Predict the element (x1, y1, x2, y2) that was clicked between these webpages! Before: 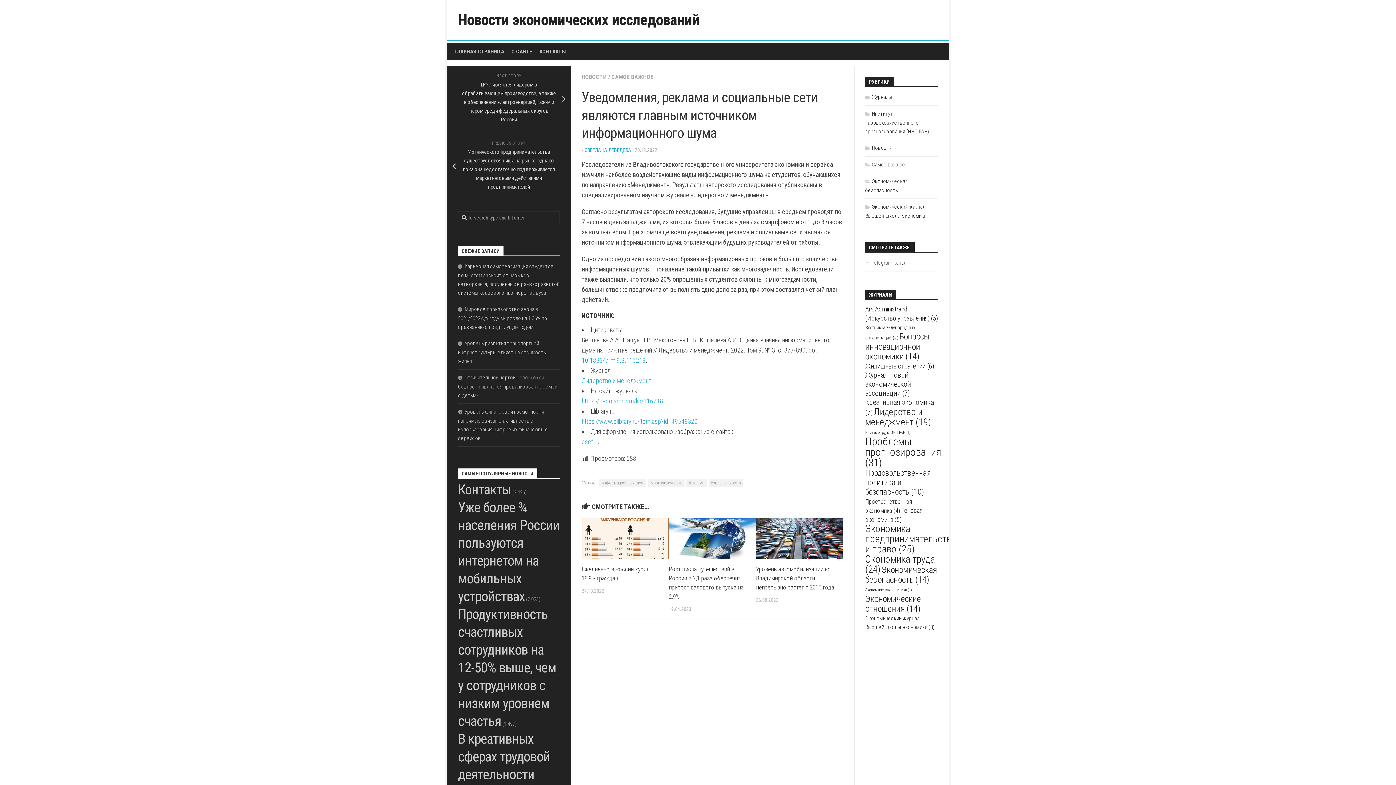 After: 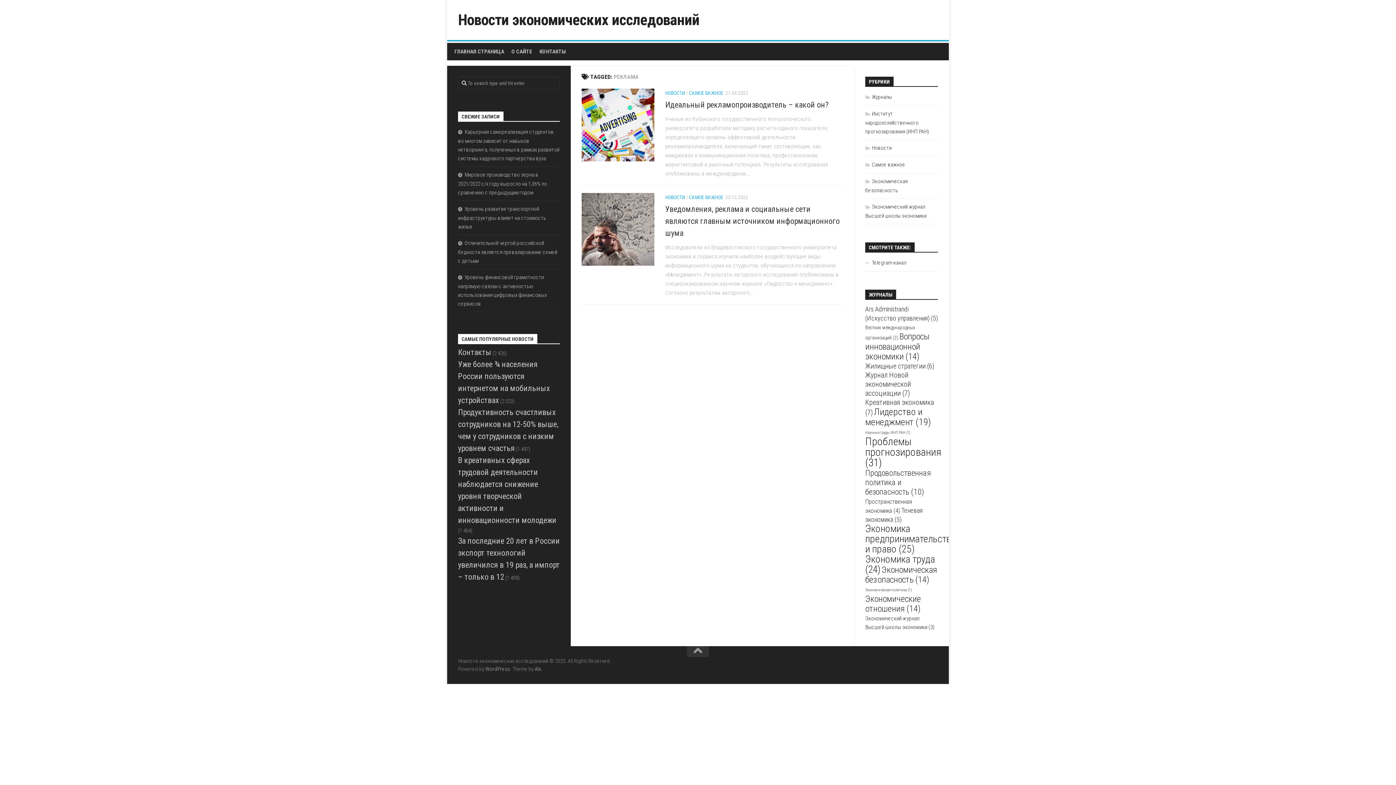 Action: label: реклама bbox: (686, 479, 706, 487)